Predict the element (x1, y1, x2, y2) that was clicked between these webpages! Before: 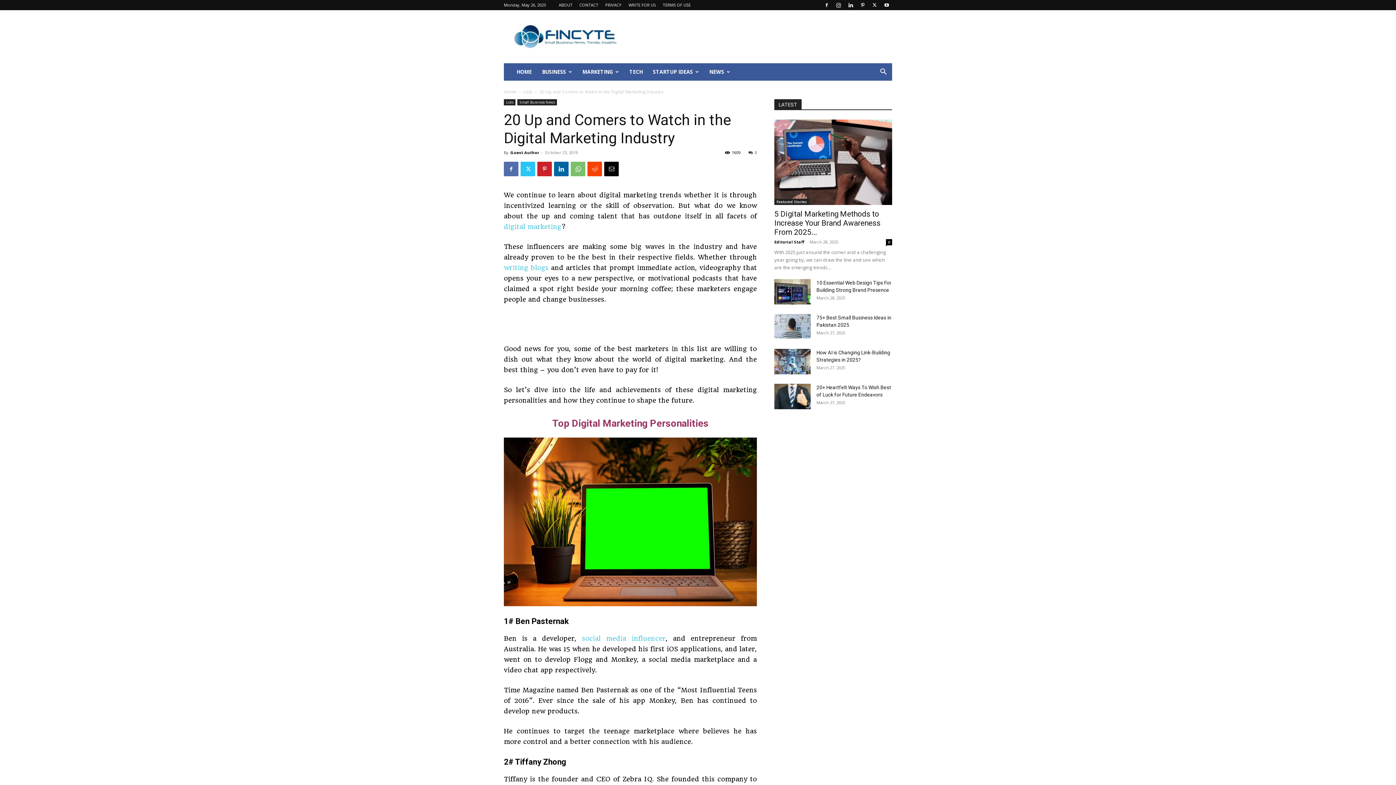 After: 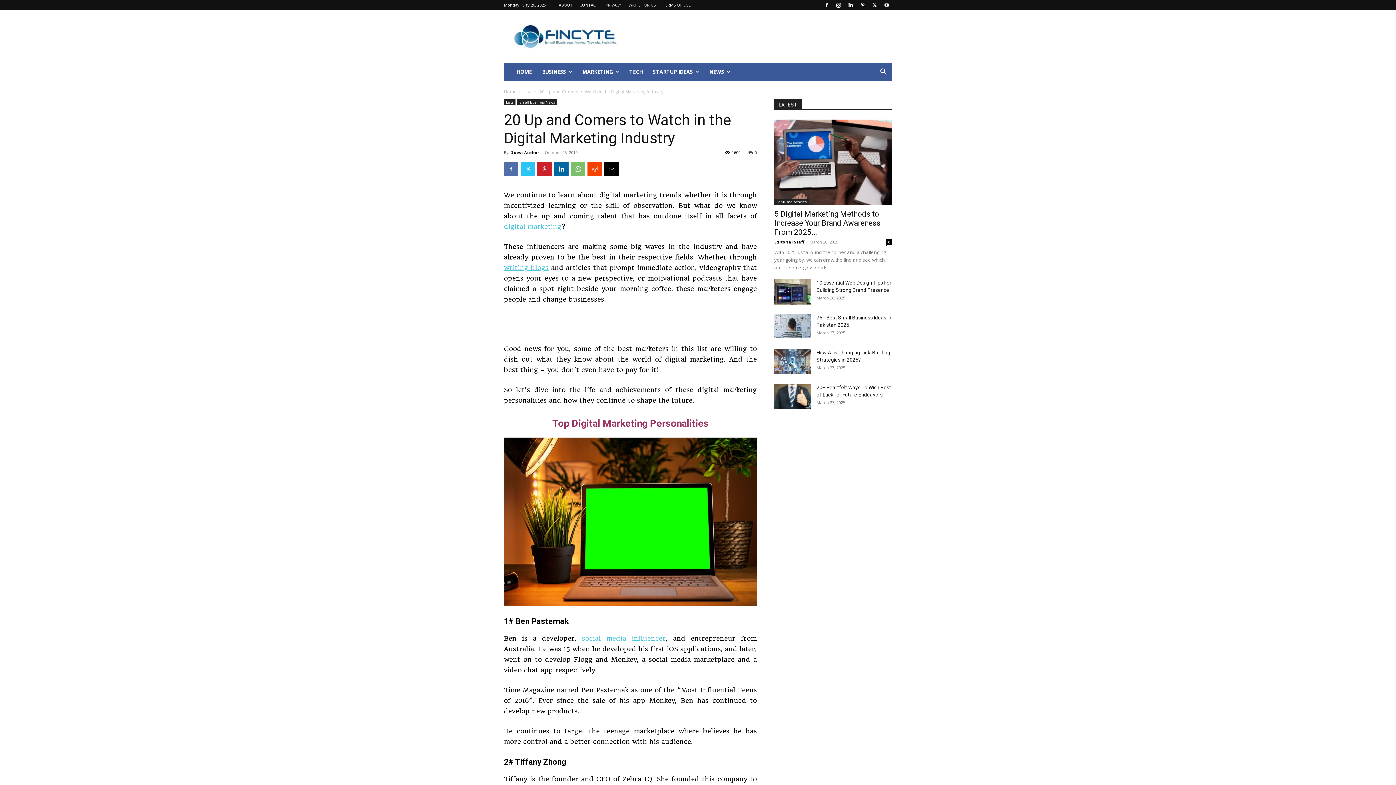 Action: label: writing blogs bbox: (504, 264, 548, 271)